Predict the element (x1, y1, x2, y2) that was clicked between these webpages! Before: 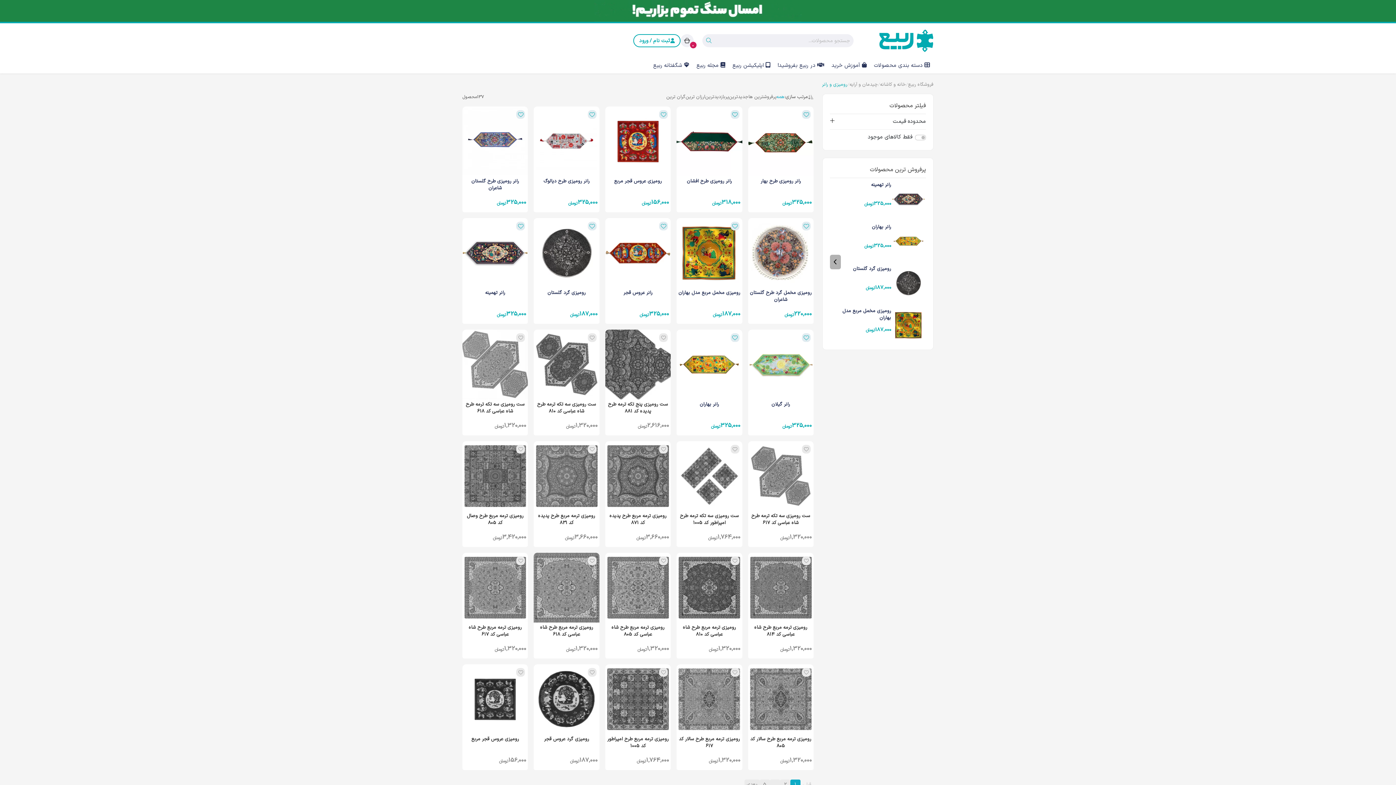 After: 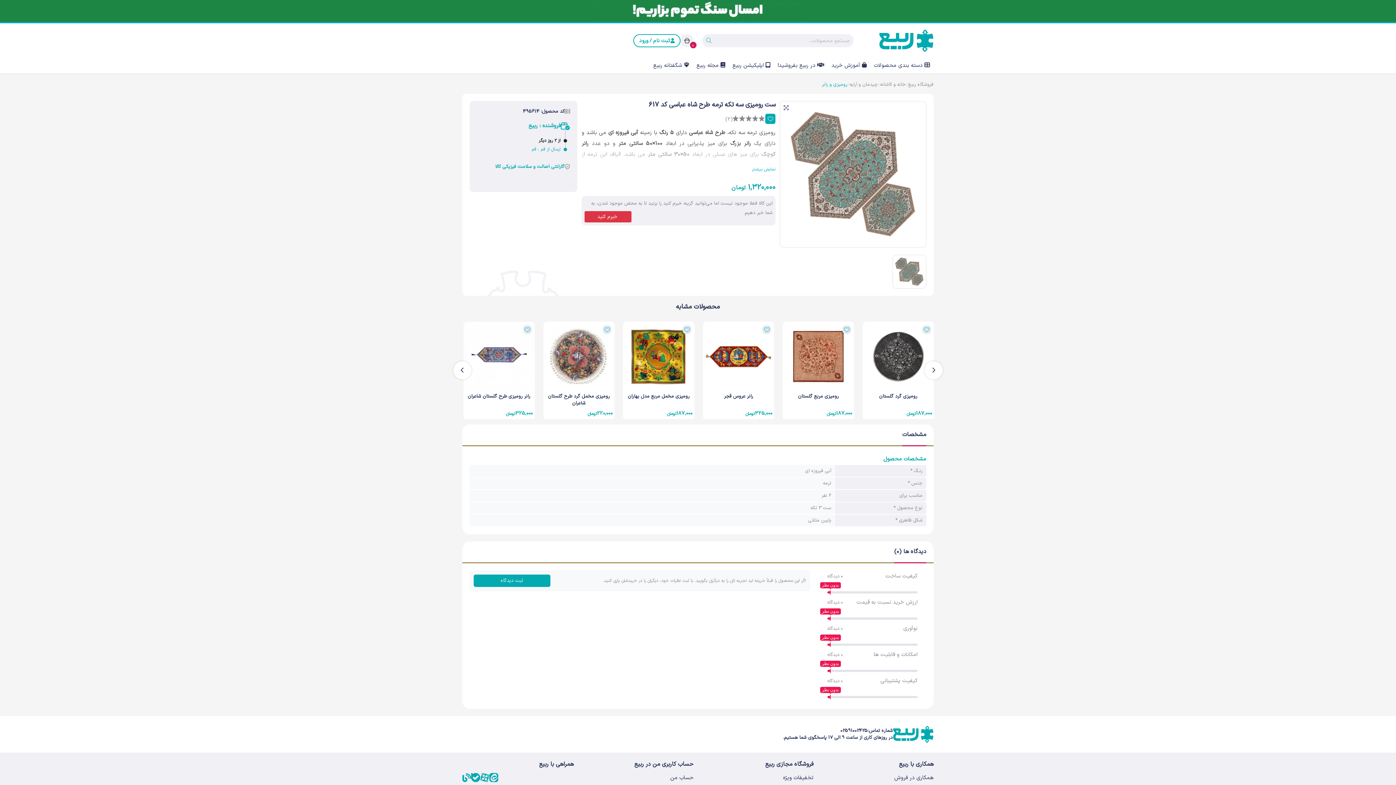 Action: bbox: (748, 472, 813, 479)